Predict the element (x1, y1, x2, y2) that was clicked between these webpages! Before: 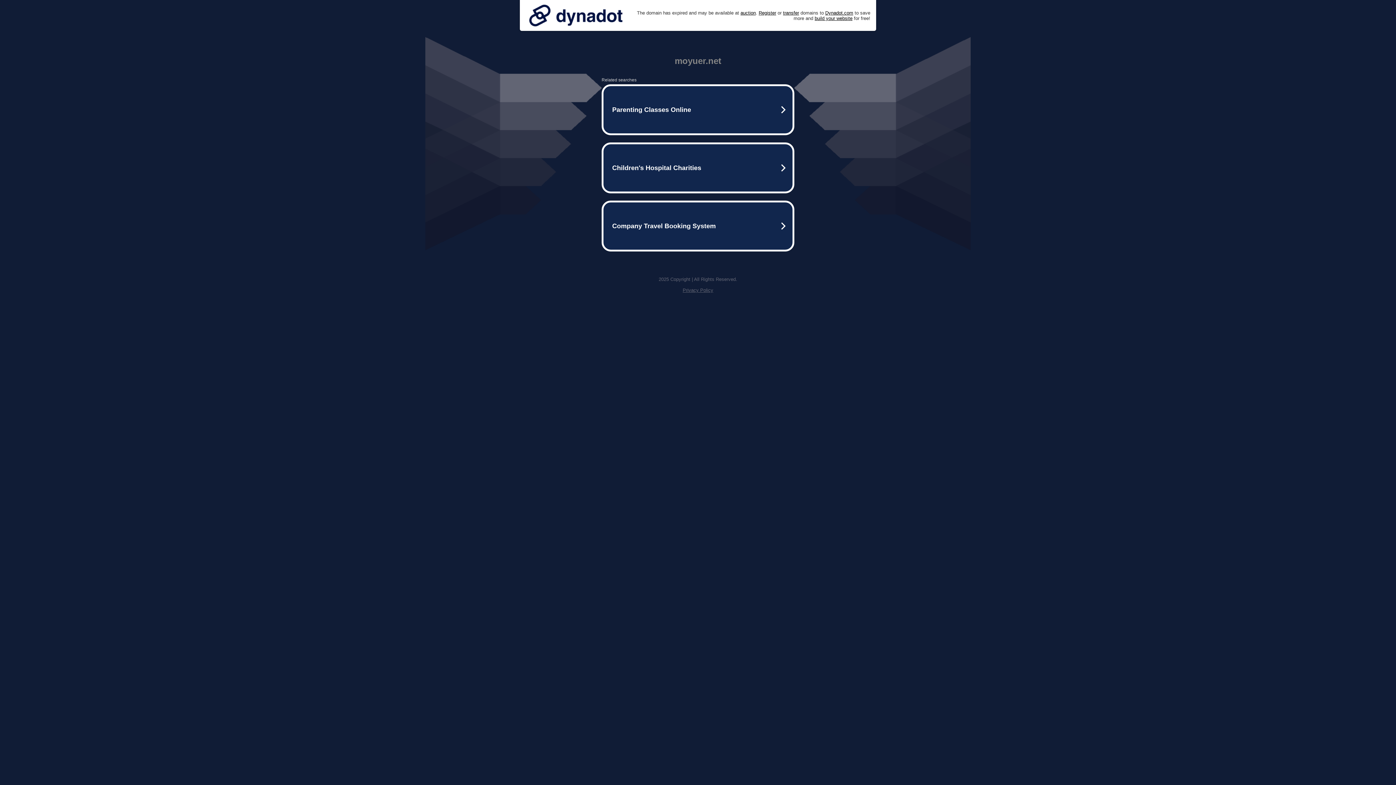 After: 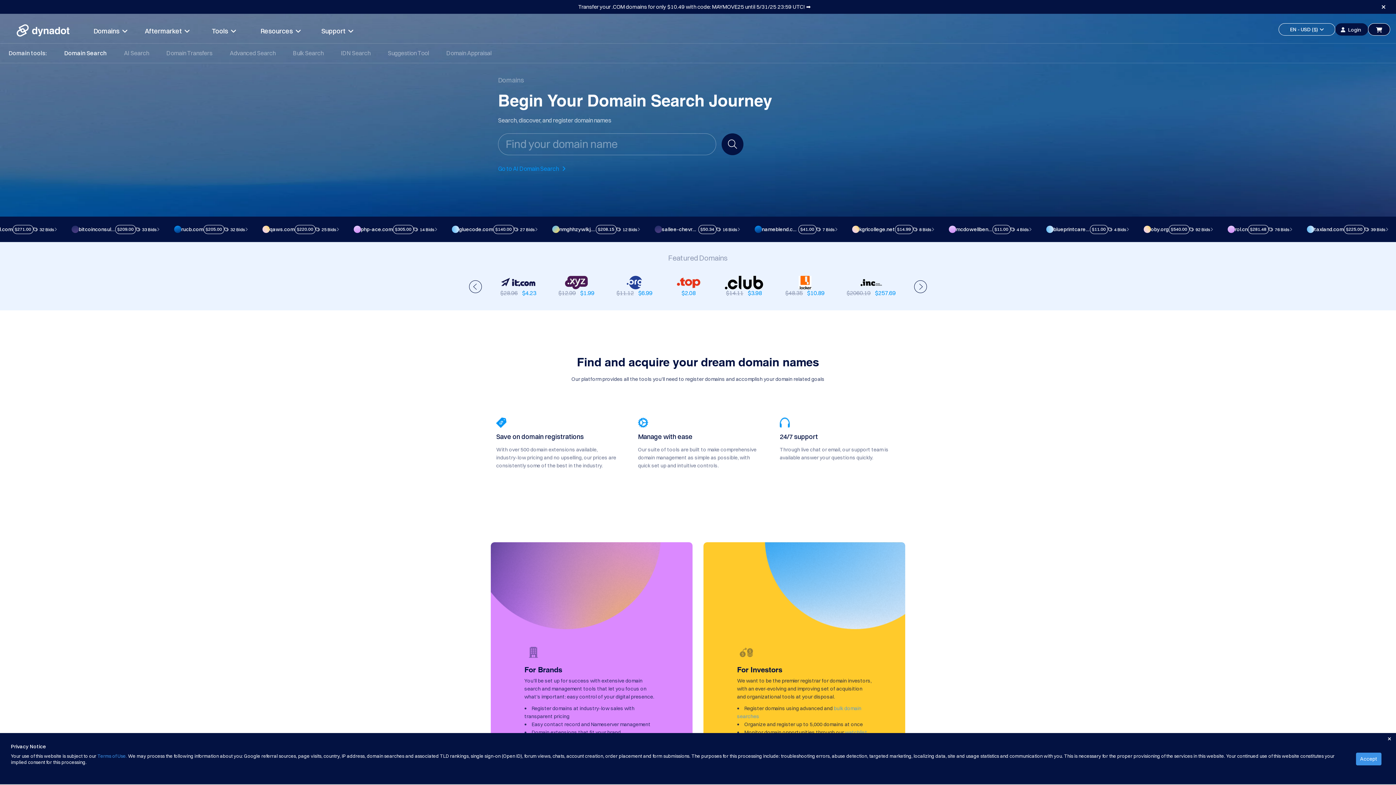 Action: bbox: (758, 10, 776, 15) label: Register